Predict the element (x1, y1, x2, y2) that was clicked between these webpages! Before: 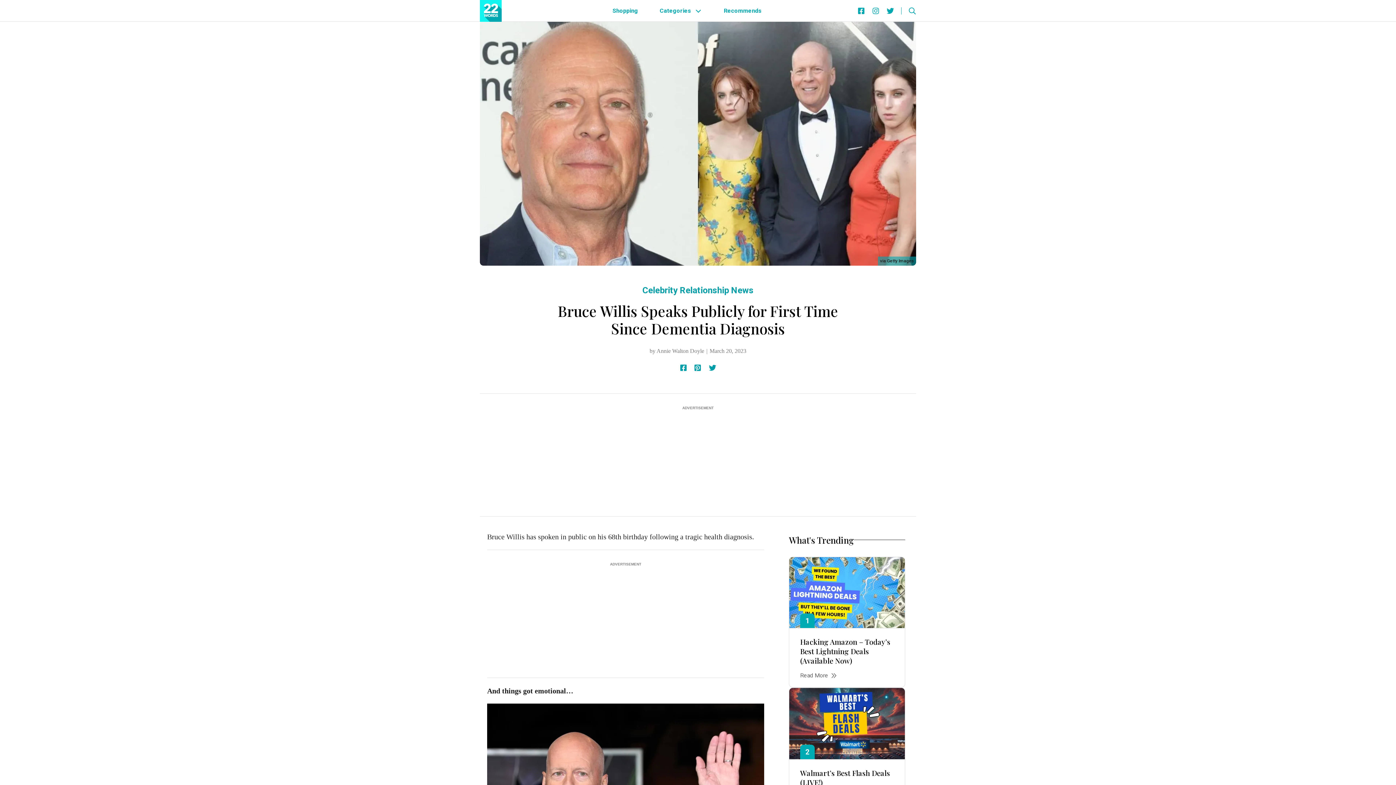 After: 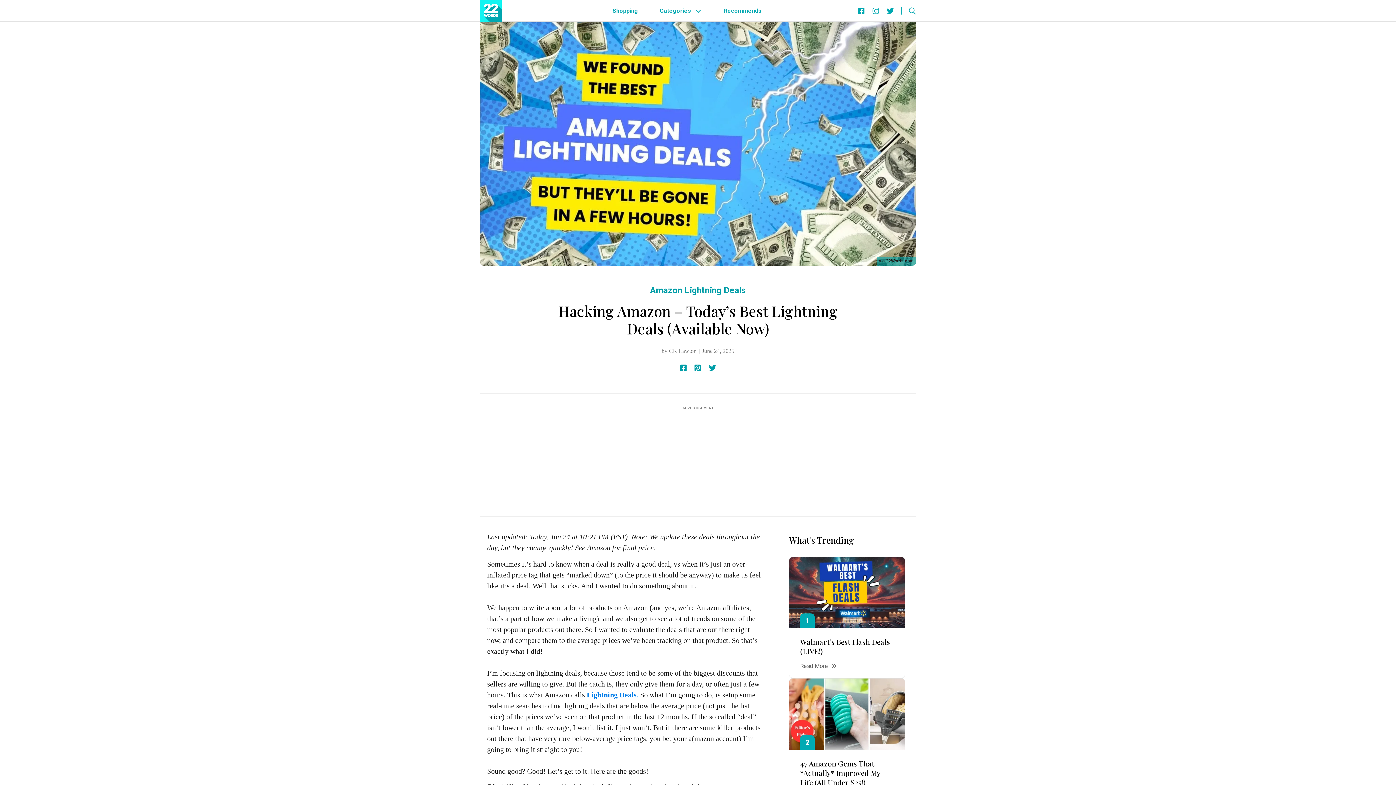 Action: label: Hacking Amazon – Today’s Best Lightning Deals (Available Now) bbox: (800, 637, 890, 665)